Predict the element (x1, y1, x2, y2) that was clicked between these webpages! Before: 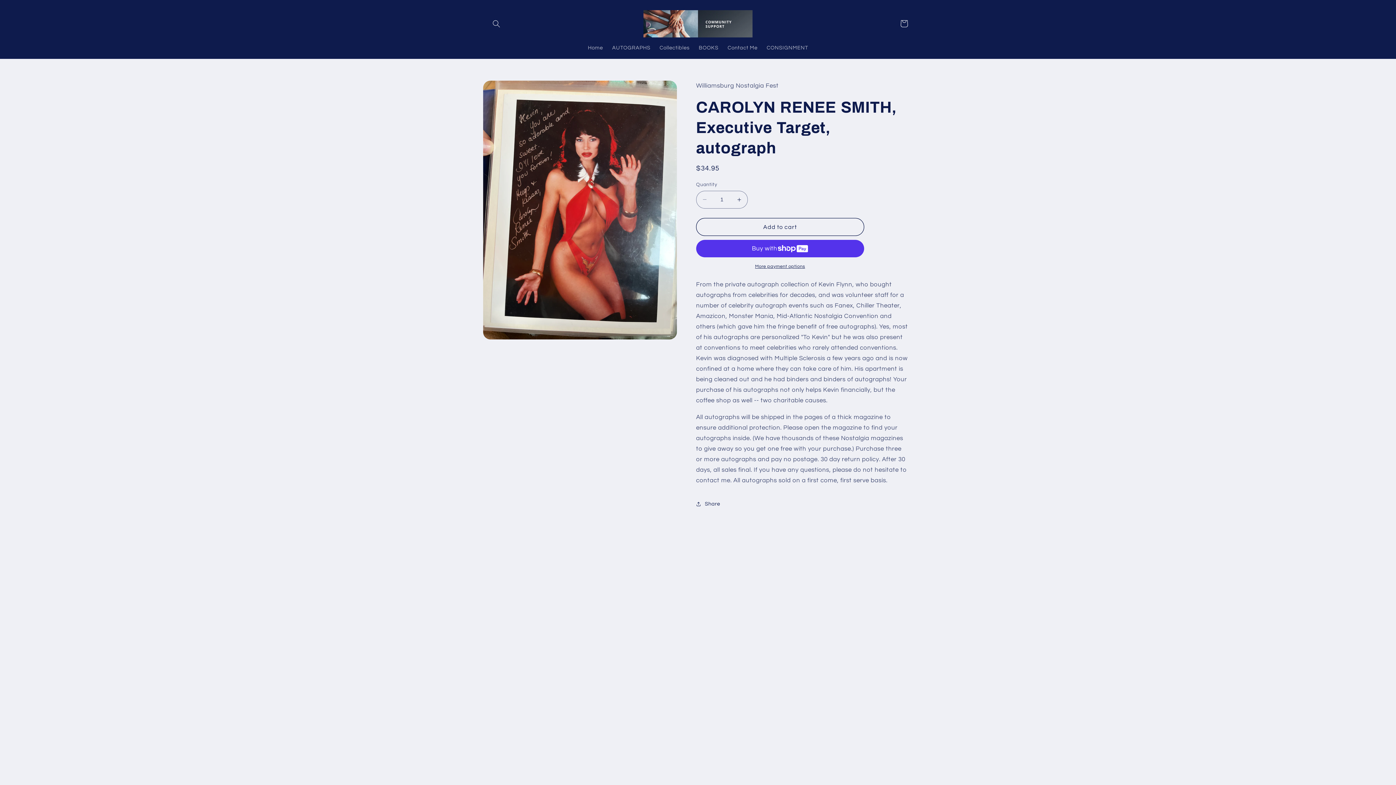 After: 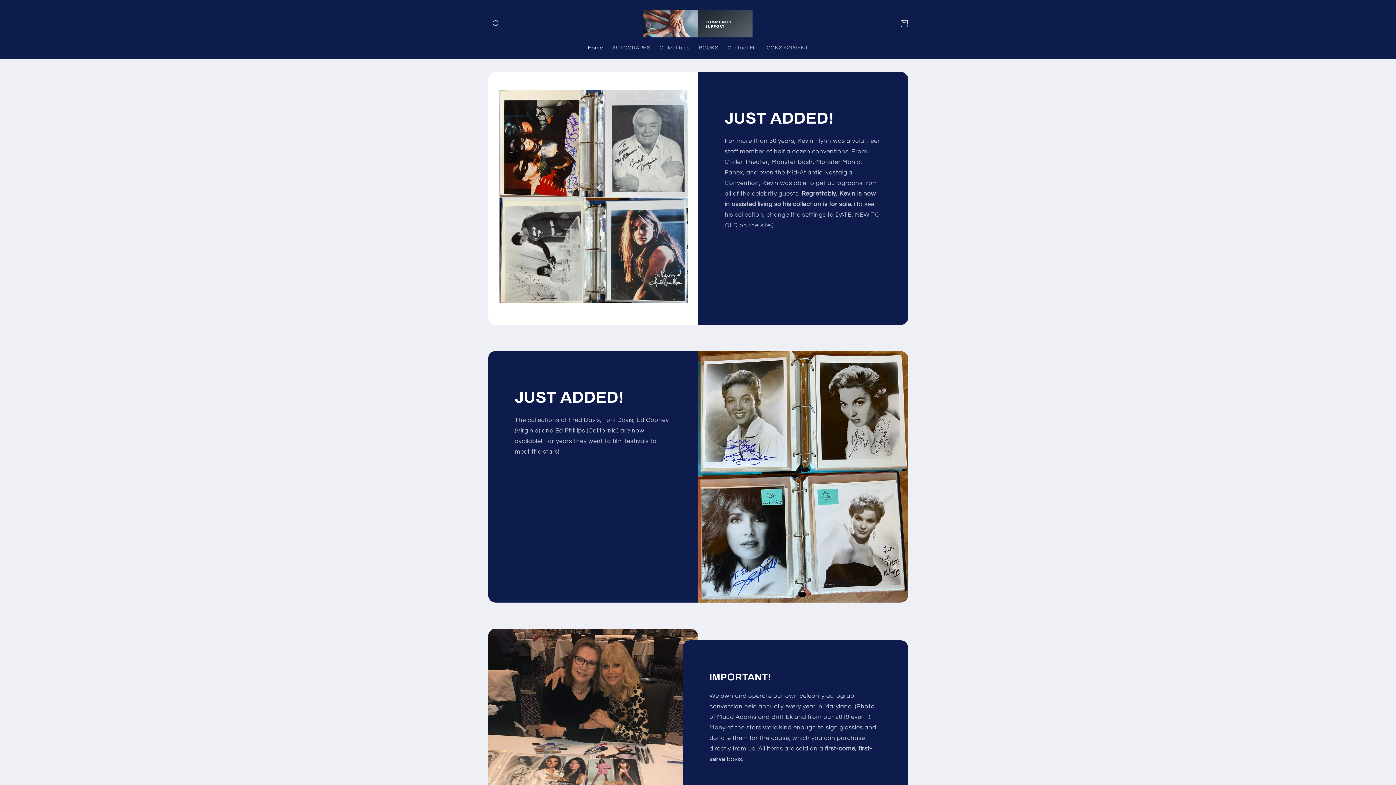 Action: bbox: (640, 7, 755, 40)